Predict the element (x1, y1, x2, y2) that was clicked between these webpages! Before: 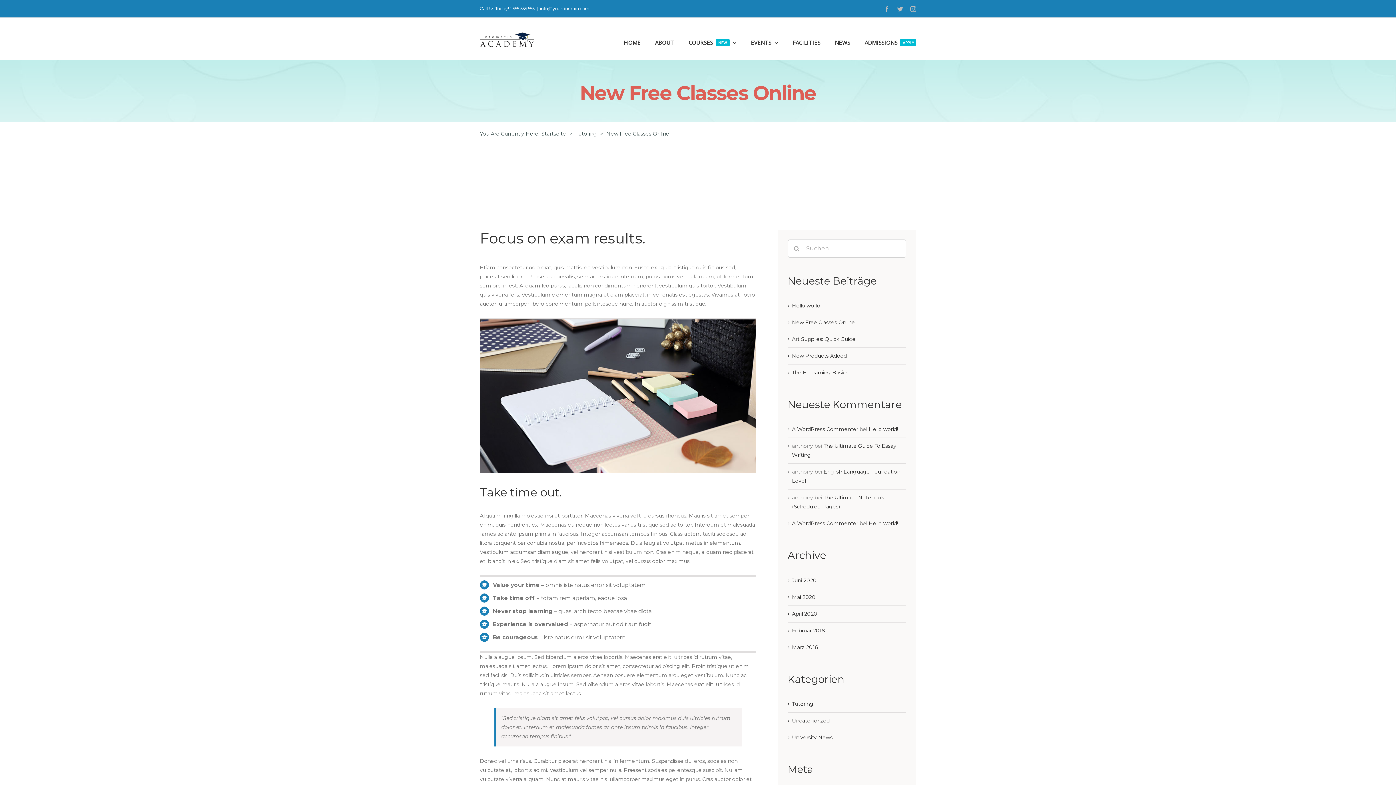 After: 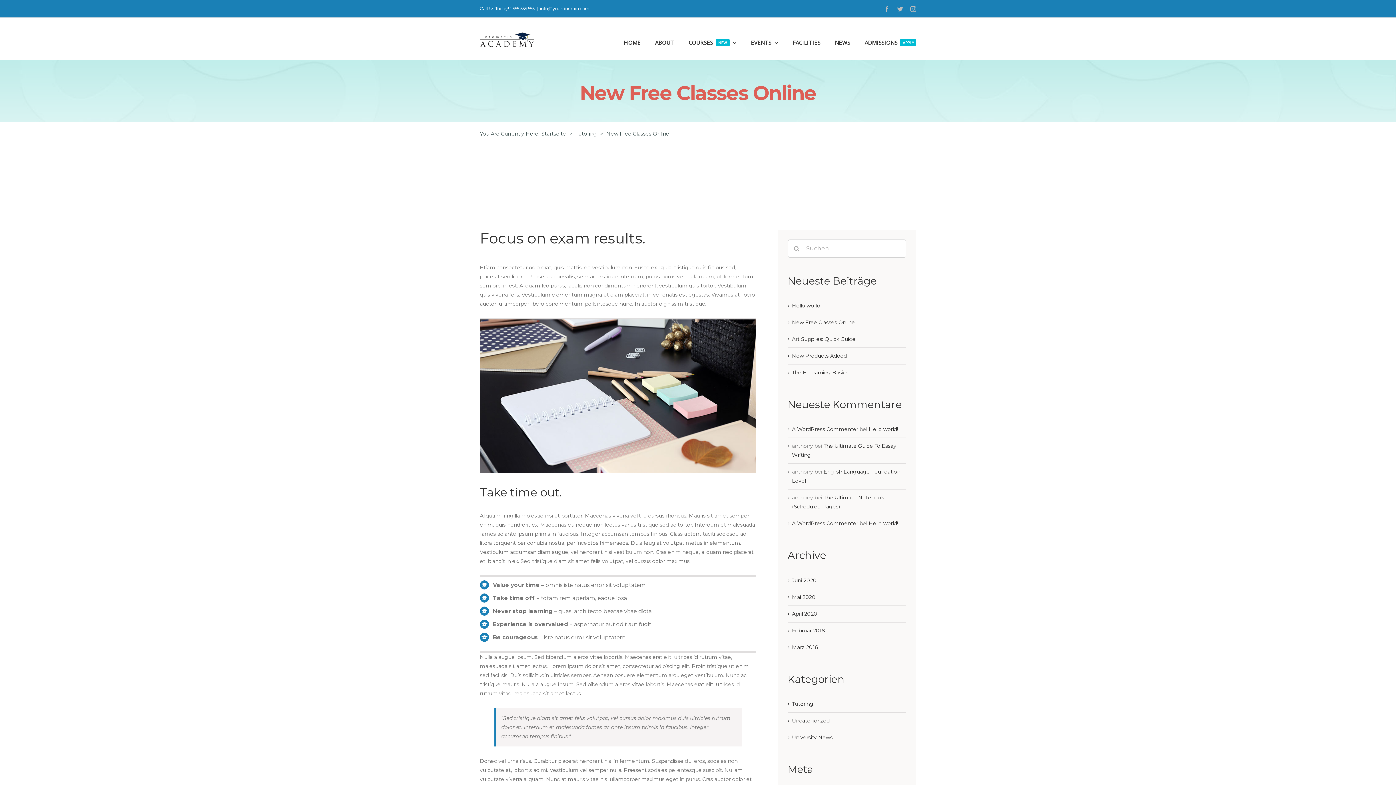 Action: bbox: (540, 5, 589, 11) label: info@yourdomain.com